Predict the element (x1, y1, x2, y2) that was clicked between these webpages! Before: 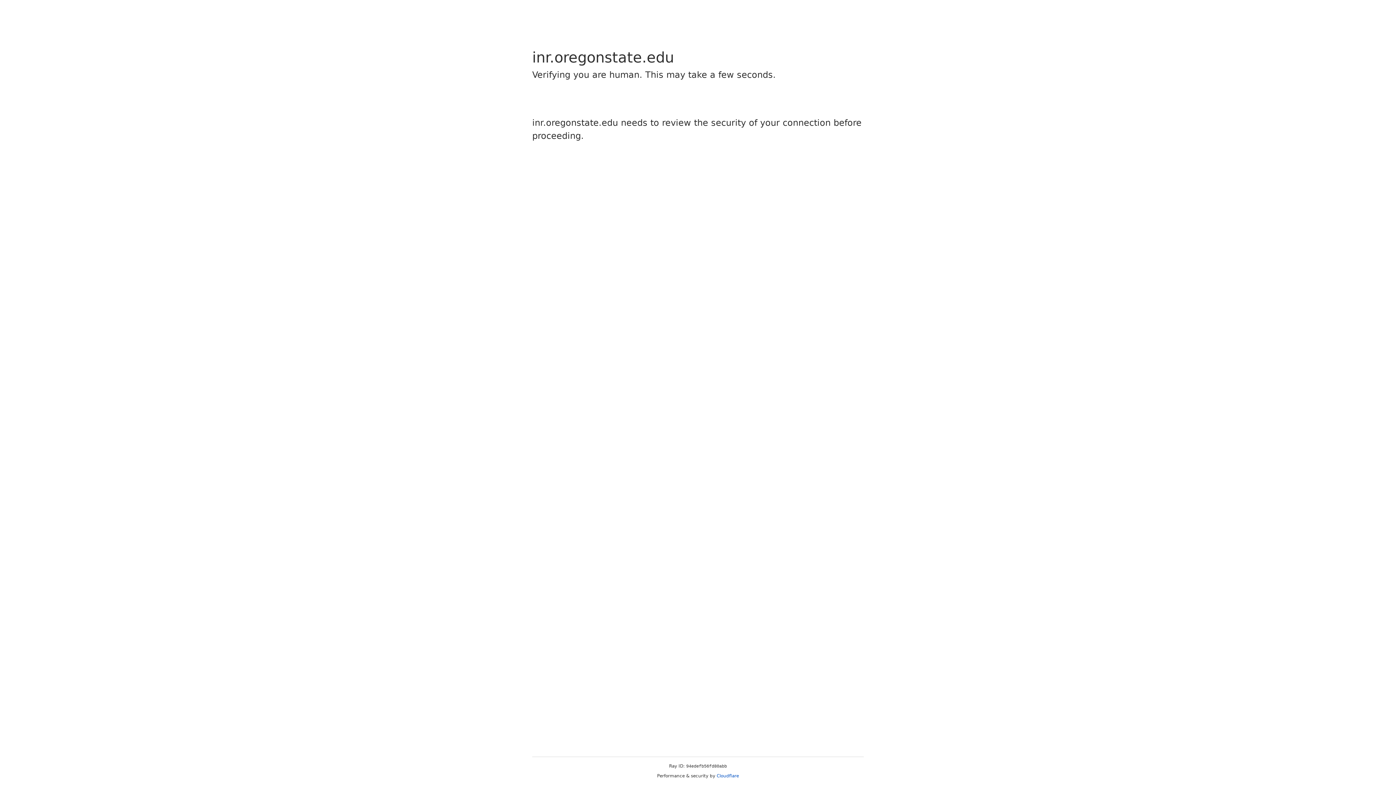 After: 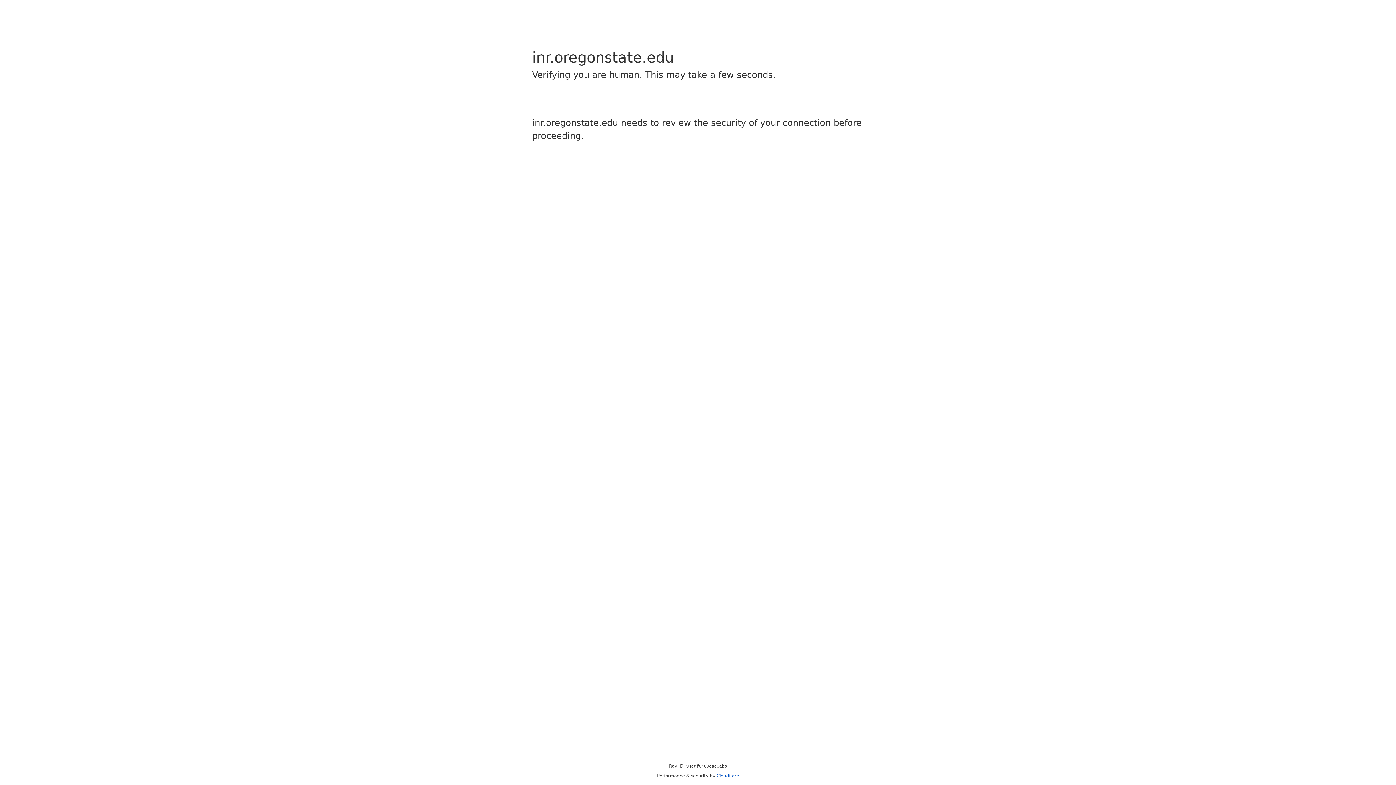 Action: label: Cloudflare bbox: (716, 773, 739, 778)